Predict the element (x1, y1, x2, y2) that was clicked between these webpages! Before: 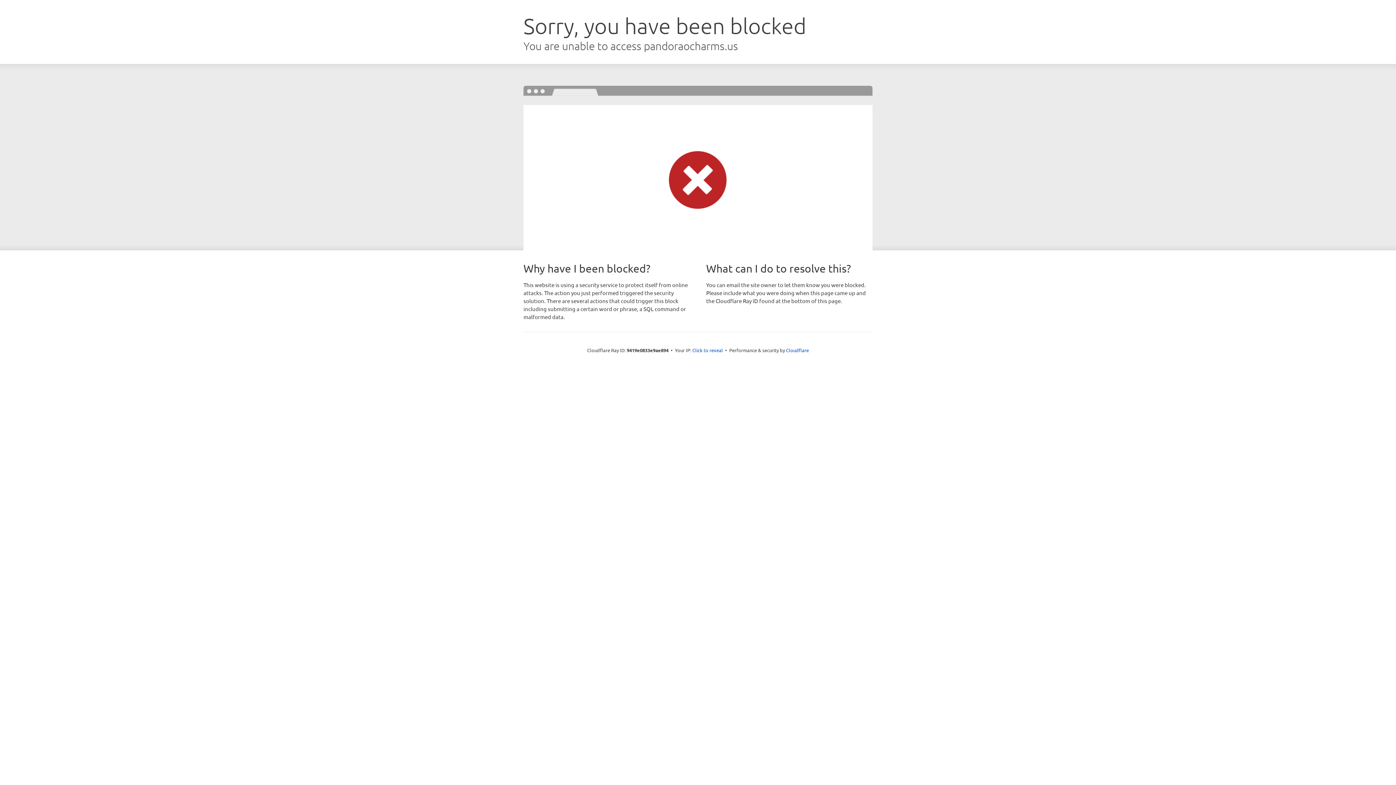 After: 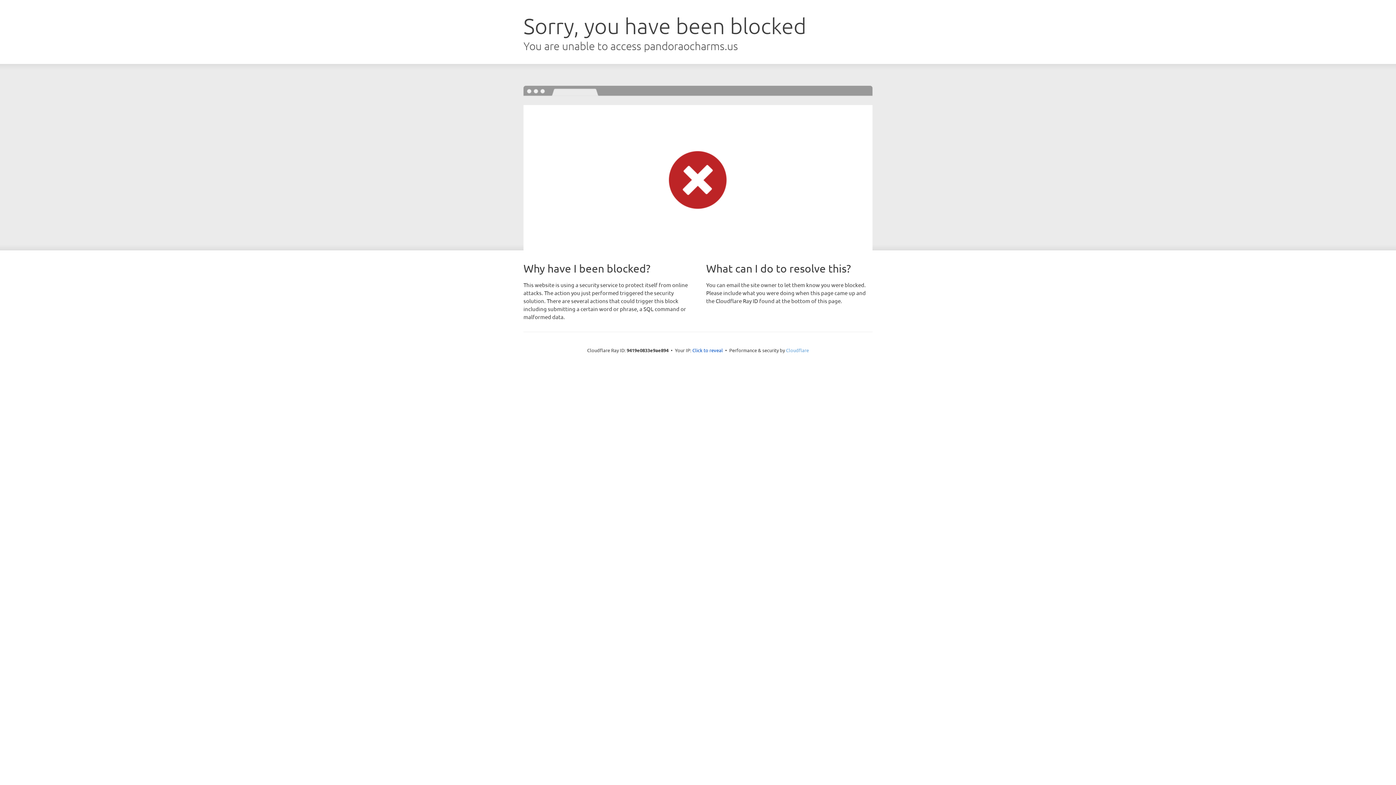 Action: bbox: (786, 347, 809, 353) label: Cloudflare